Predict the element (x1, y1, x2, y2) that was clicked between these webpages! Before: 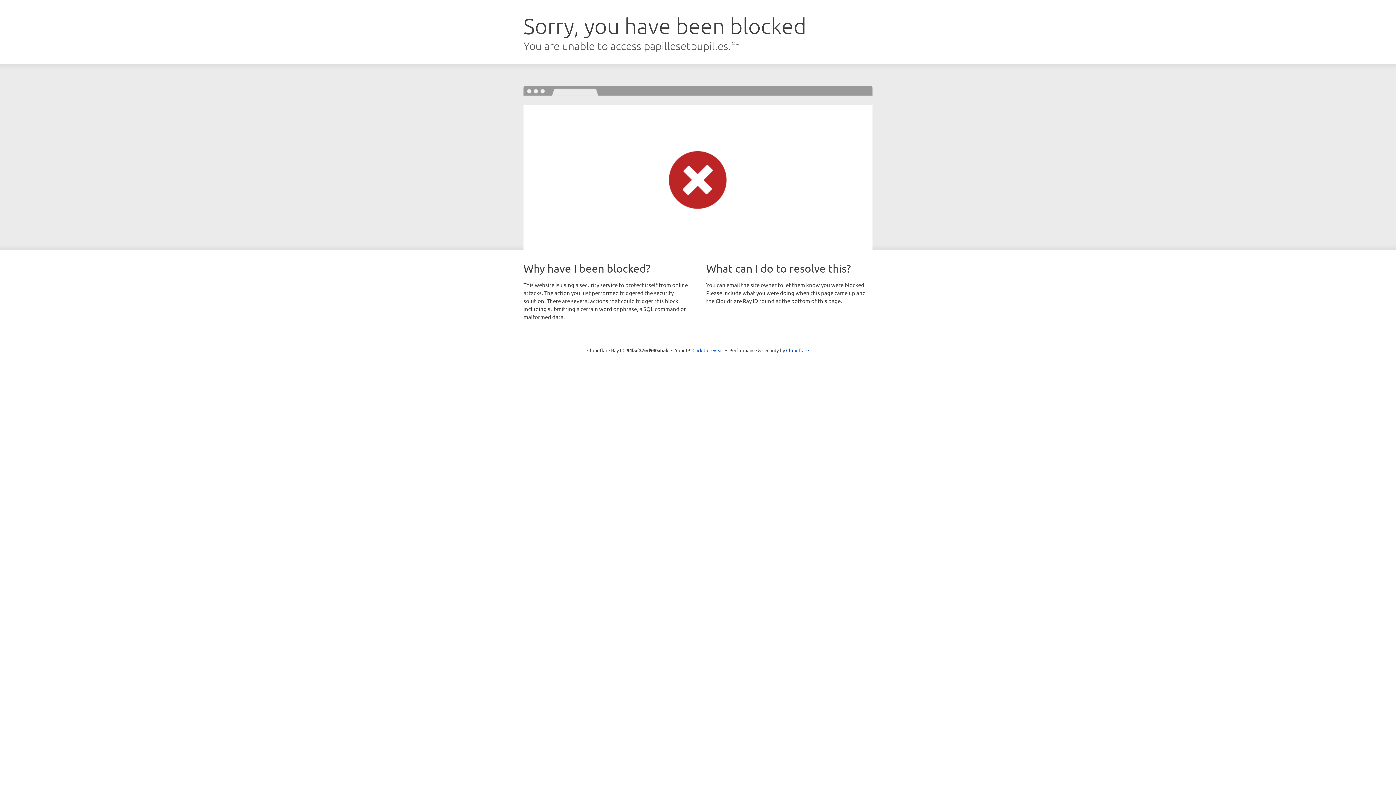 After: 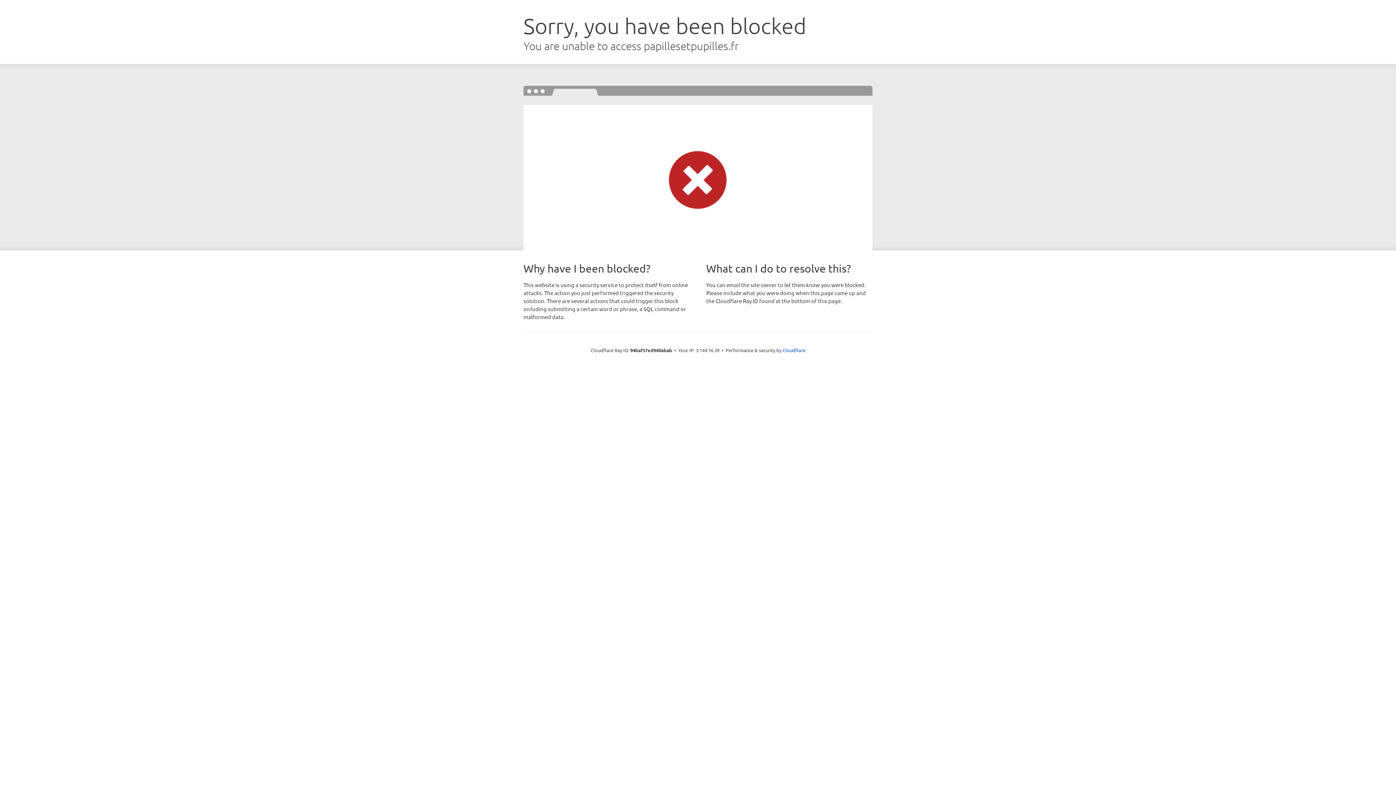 Action: bbox: (692, 346, 723, 353) label: Click to reveal